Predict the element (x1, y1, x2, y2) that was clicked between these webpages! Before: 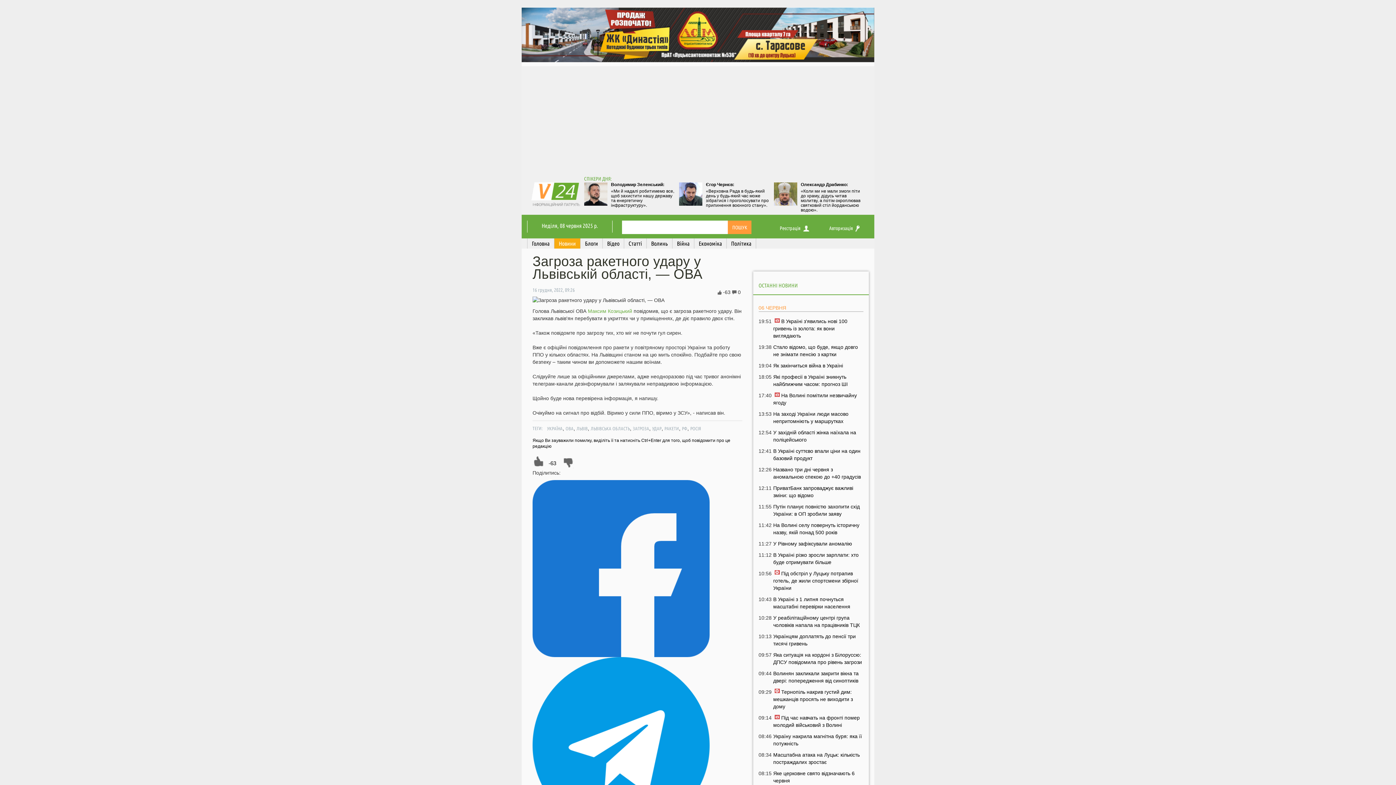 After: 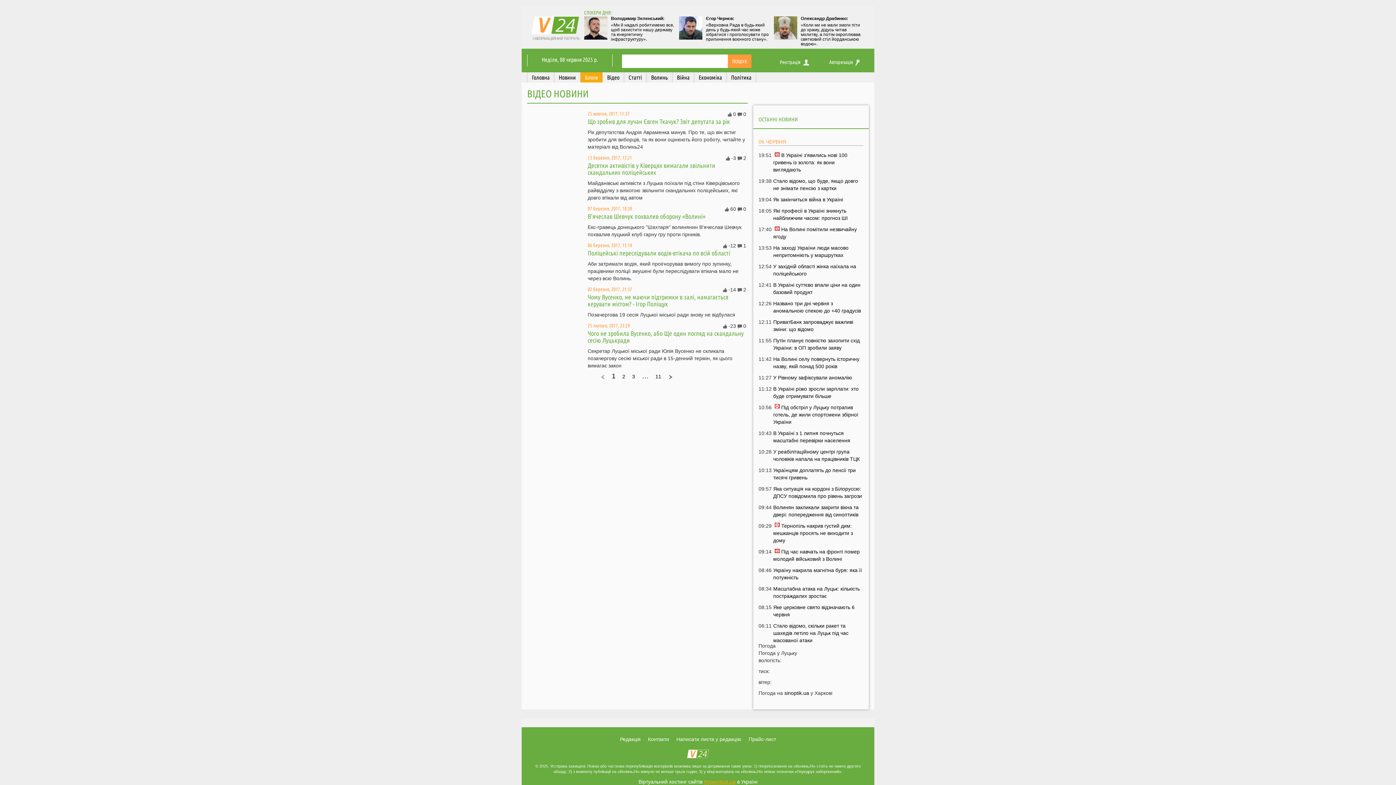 Action: label: Блоги bbox: (580, 238, 602, 248)